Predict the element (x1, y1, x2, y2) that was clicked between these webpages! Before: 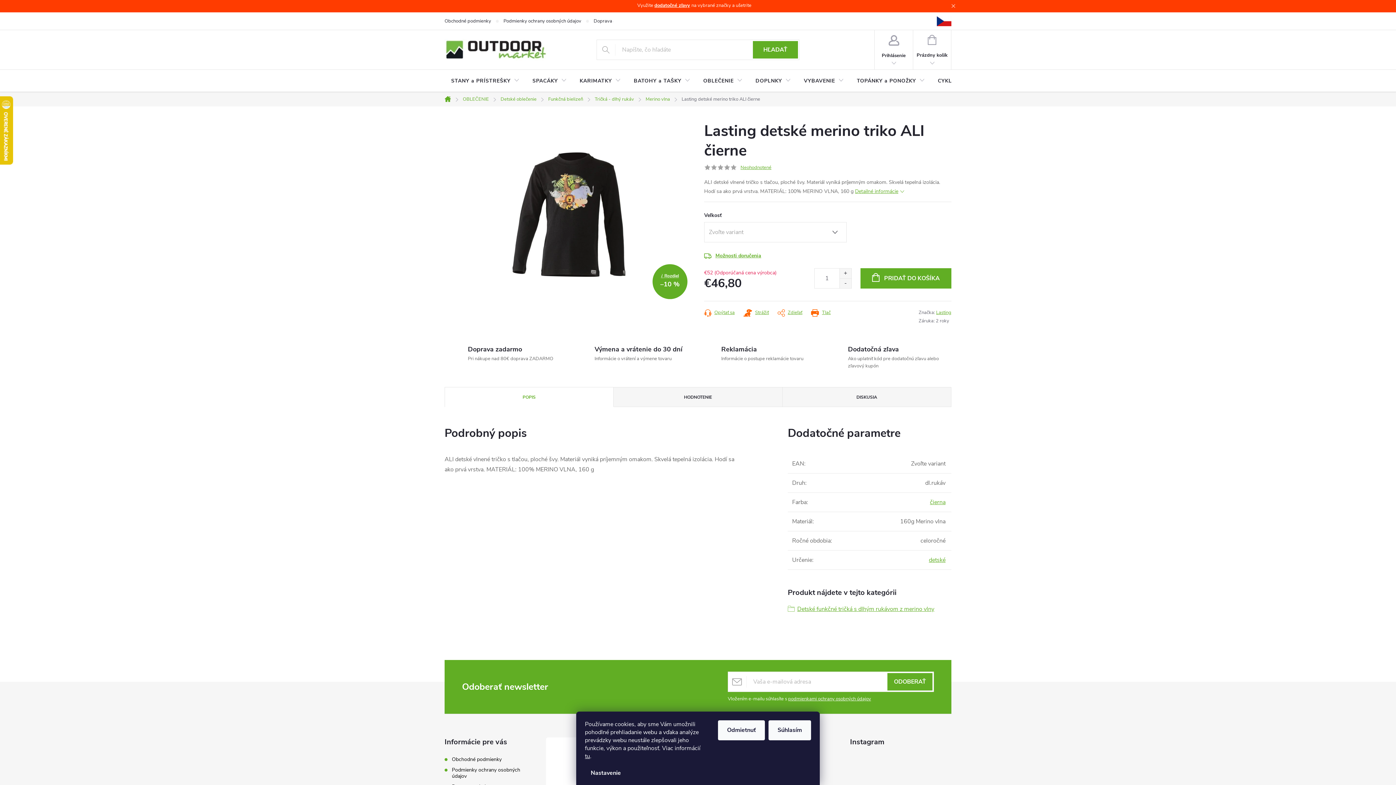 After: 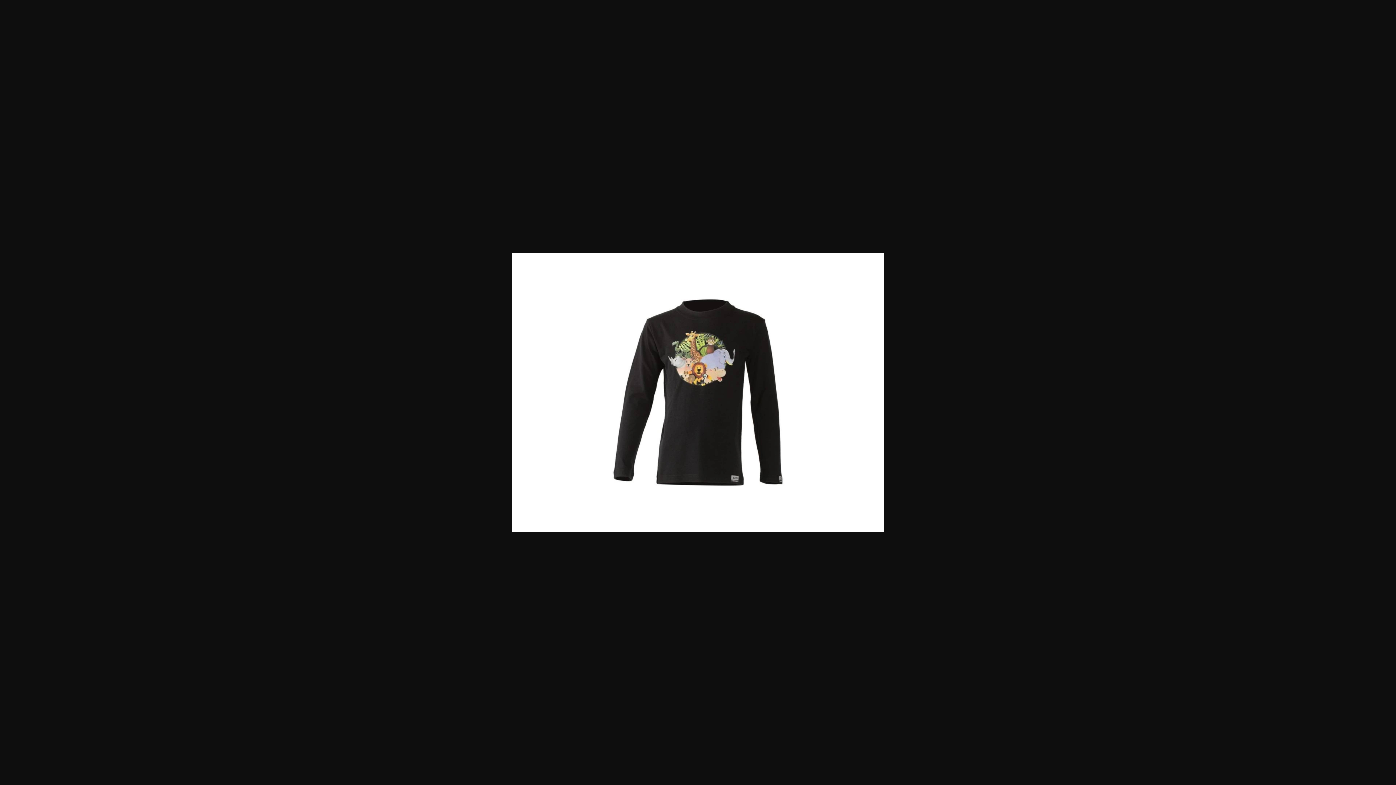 Action: bbox: (444, 210, 693, 218)